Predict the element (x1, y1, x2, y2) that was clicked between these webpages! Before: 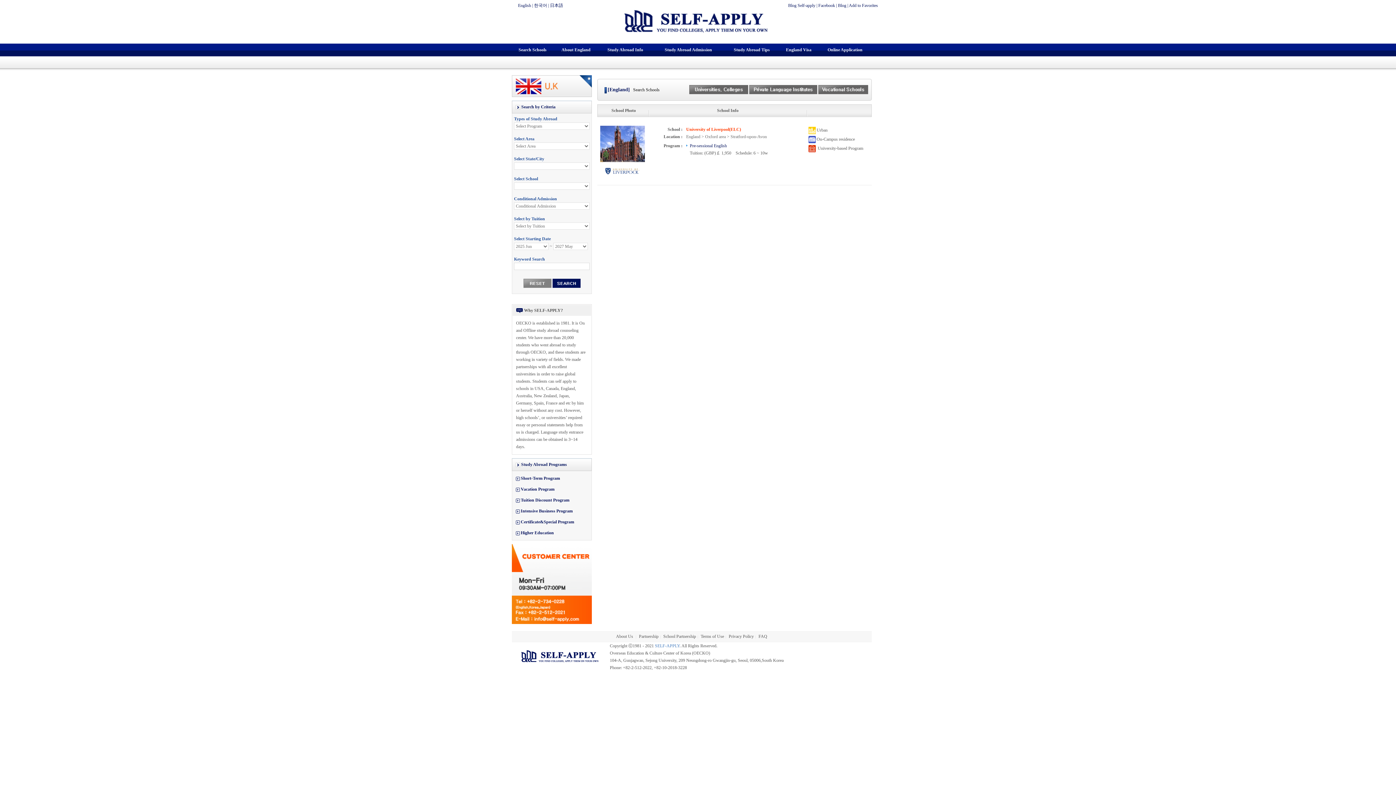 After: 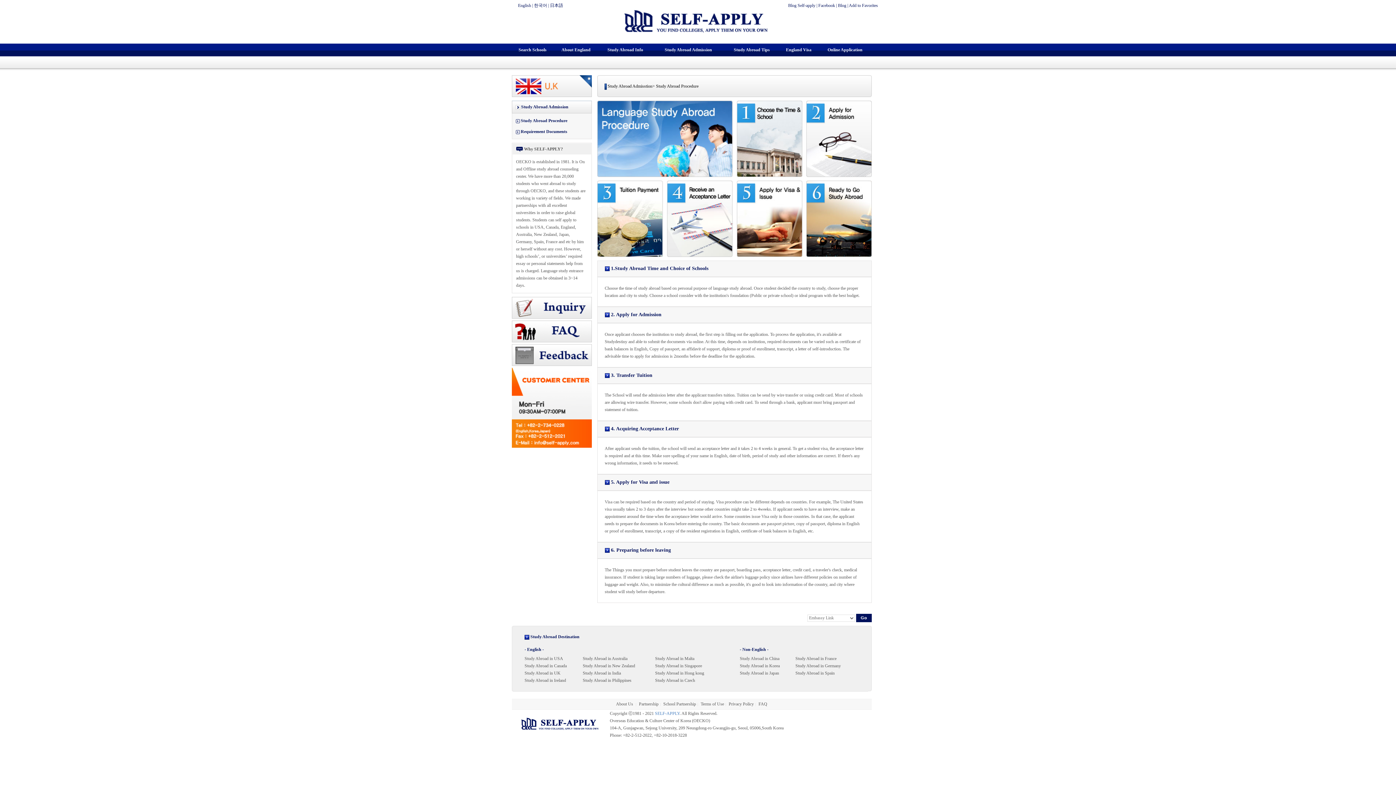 Action: label: Study Abroad Admission bbox: (664, 47, 712, 52)